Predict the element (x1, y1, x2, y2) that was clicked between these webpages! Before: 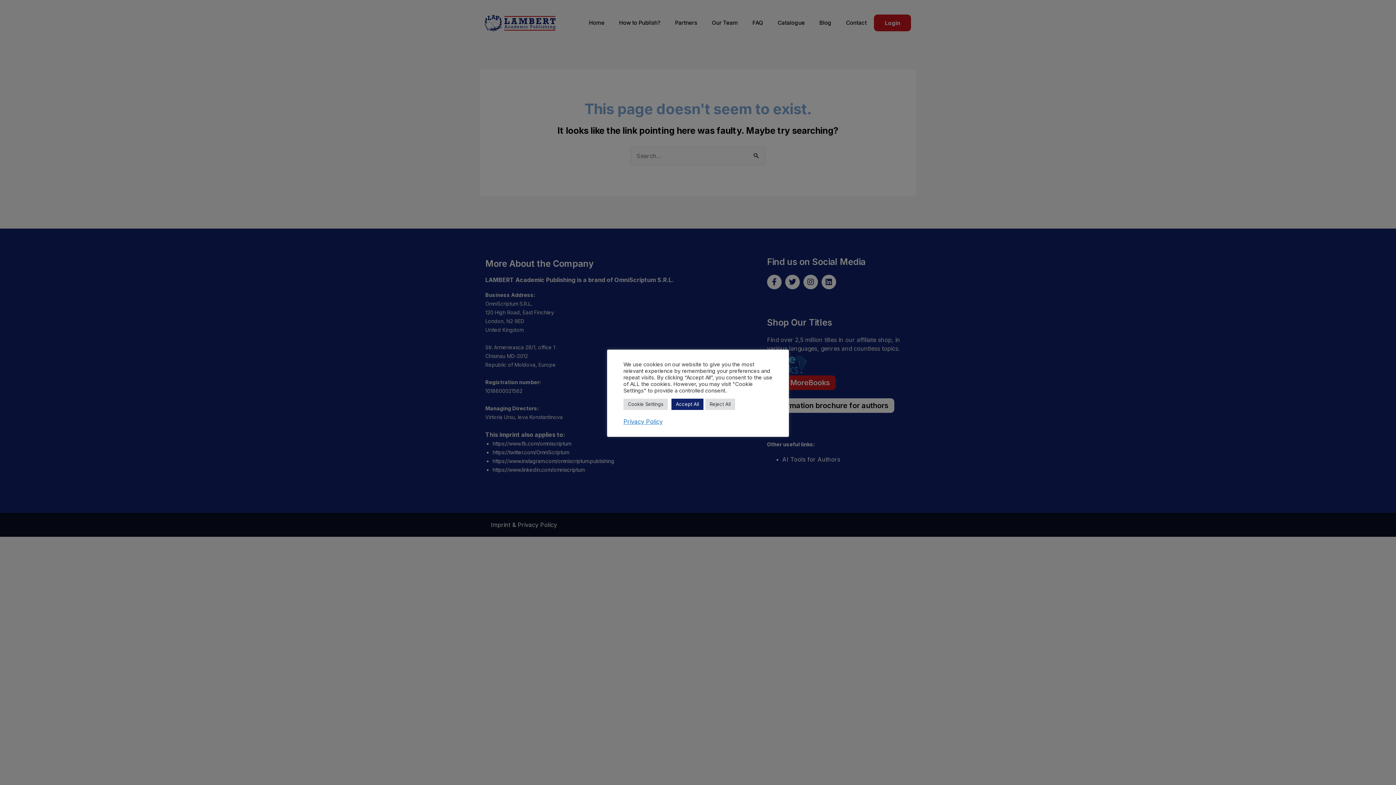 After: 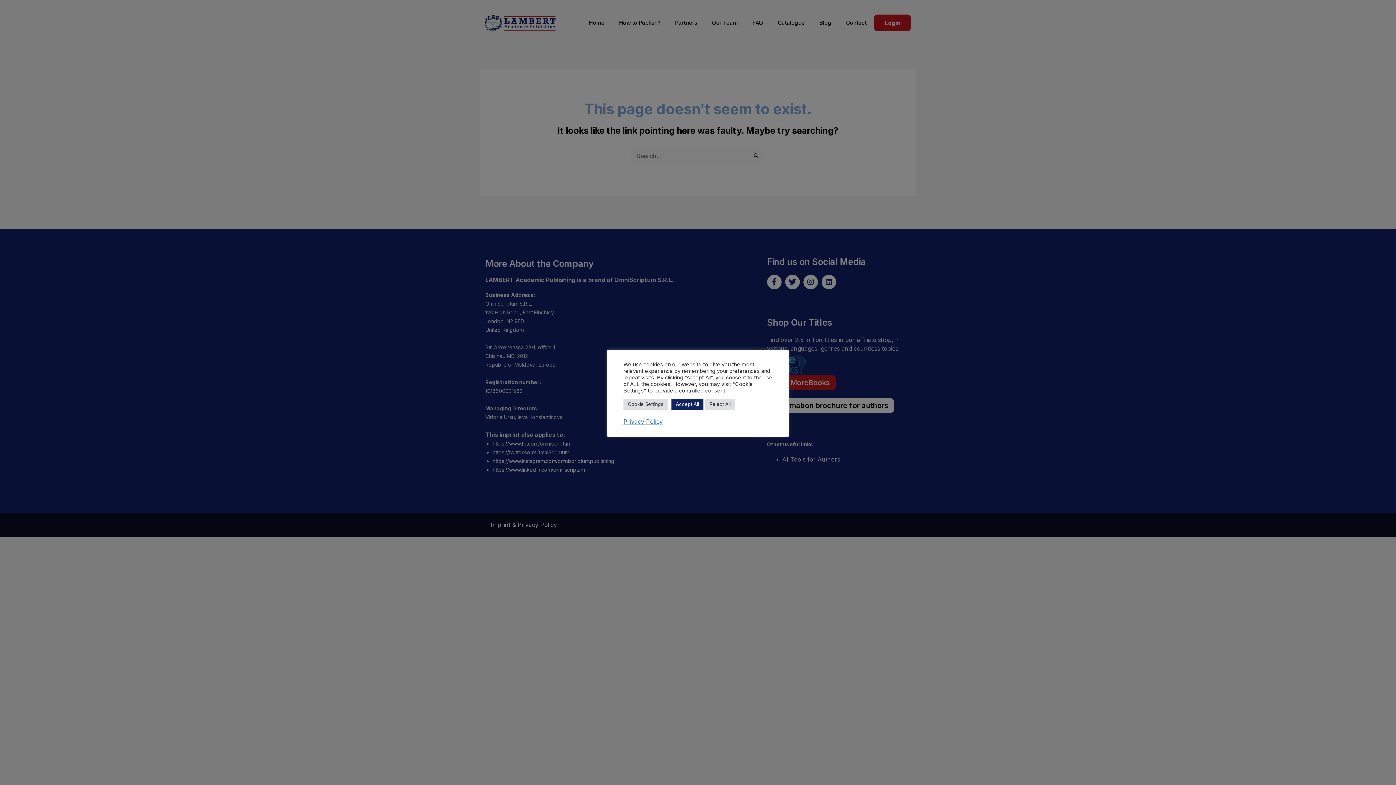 Action: bbox: (623, 418, 662, 425) label: Privacy Policy